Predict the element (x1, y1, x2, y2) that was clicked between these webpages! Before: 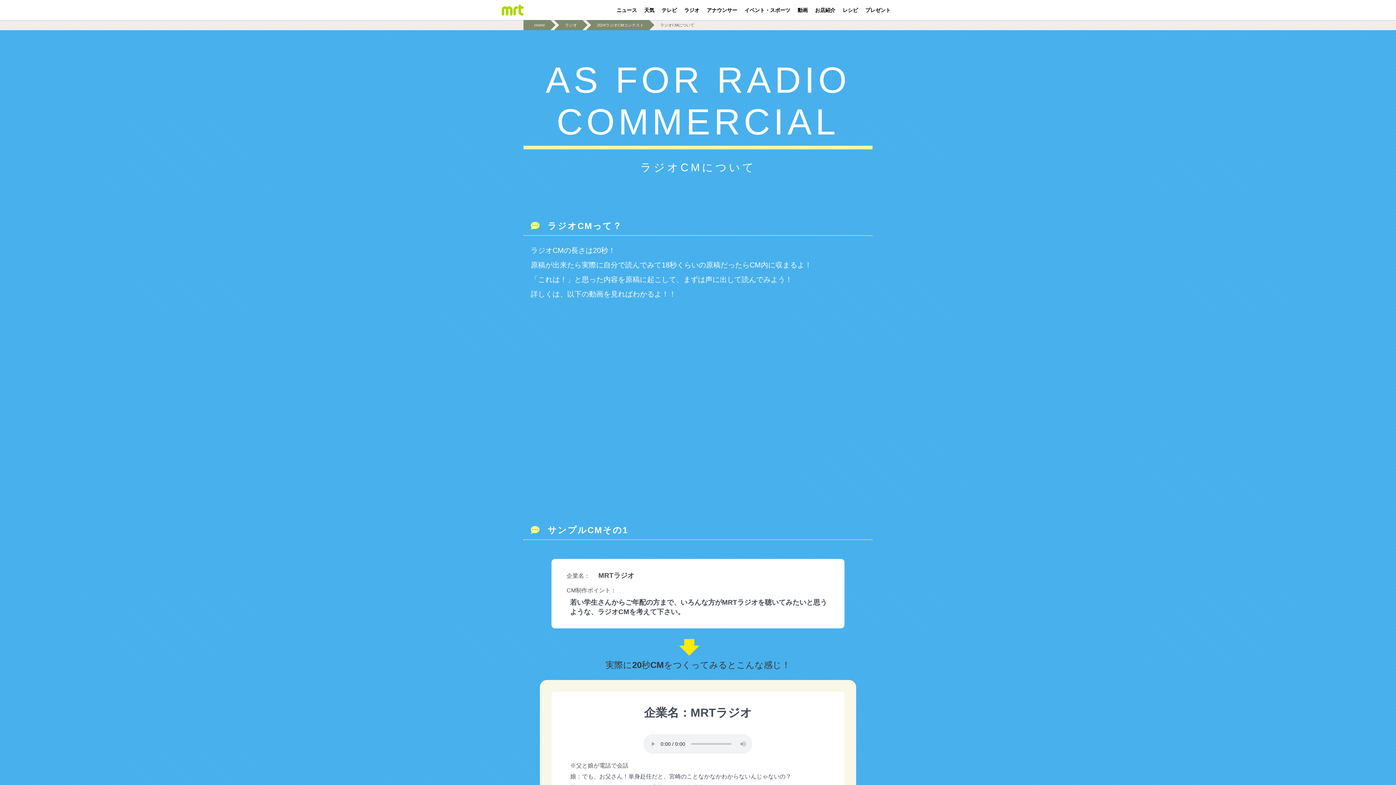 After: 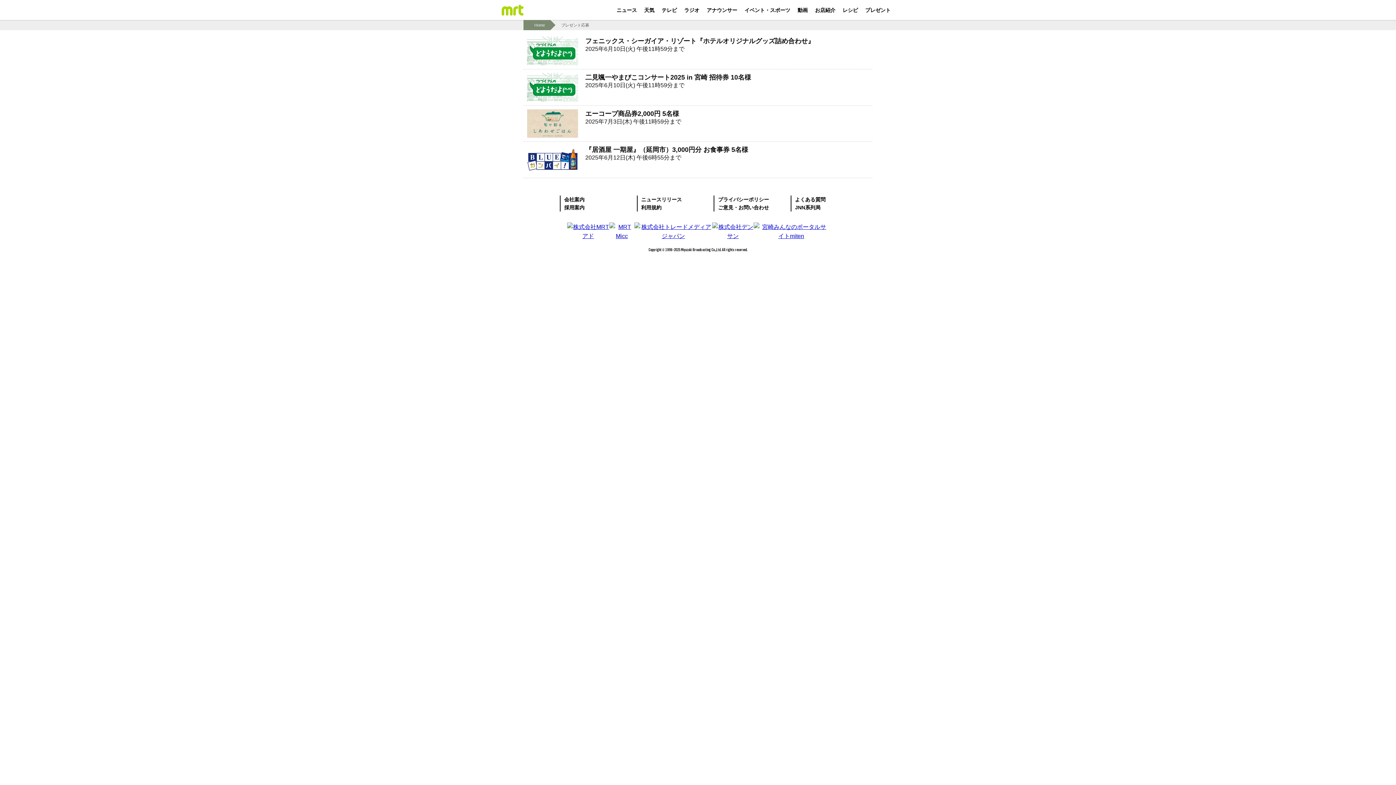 Action: label: プレゼント bbox: (861, 3, 894, 16)